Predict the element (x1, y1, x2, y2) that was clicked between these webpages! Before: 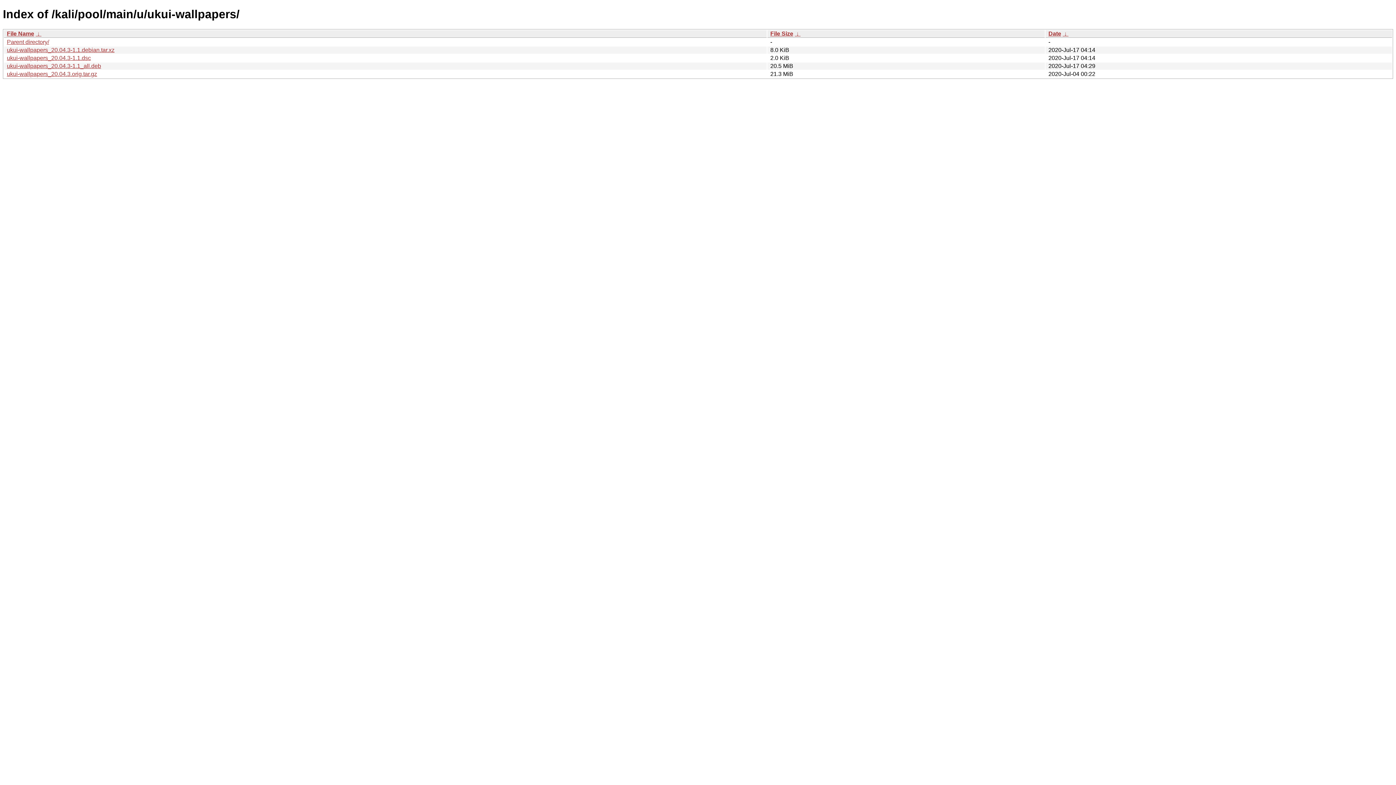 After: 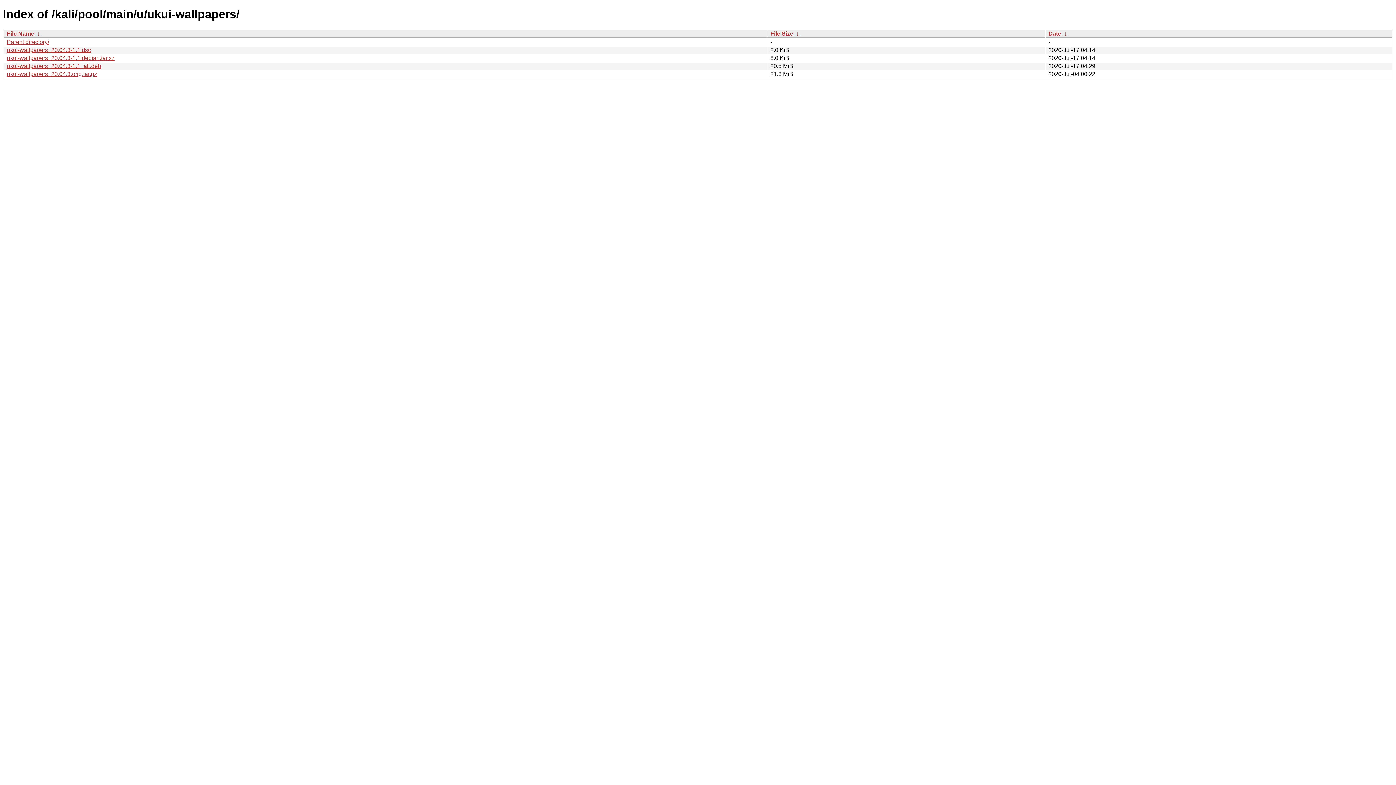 Action: label: File Size bbox: (770, 30, 793, 36)